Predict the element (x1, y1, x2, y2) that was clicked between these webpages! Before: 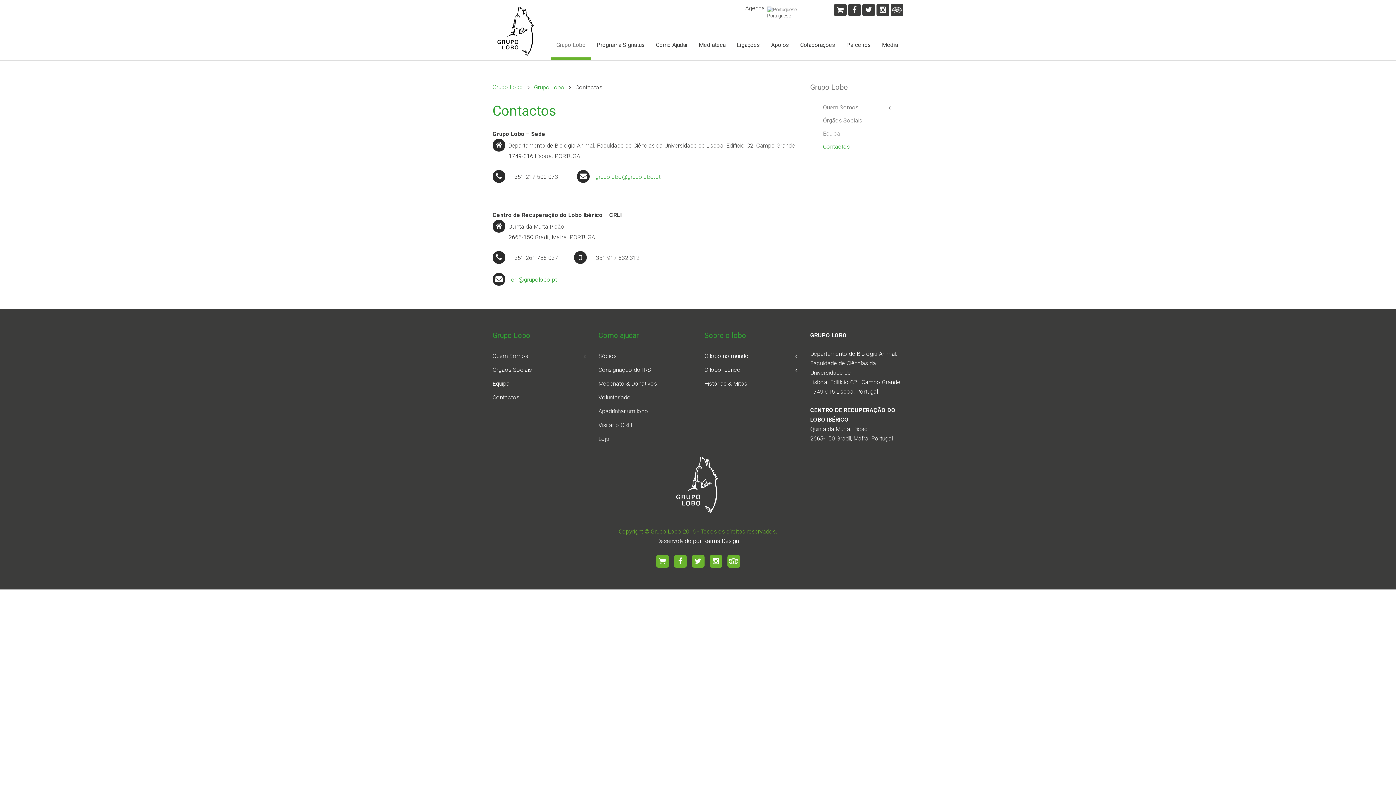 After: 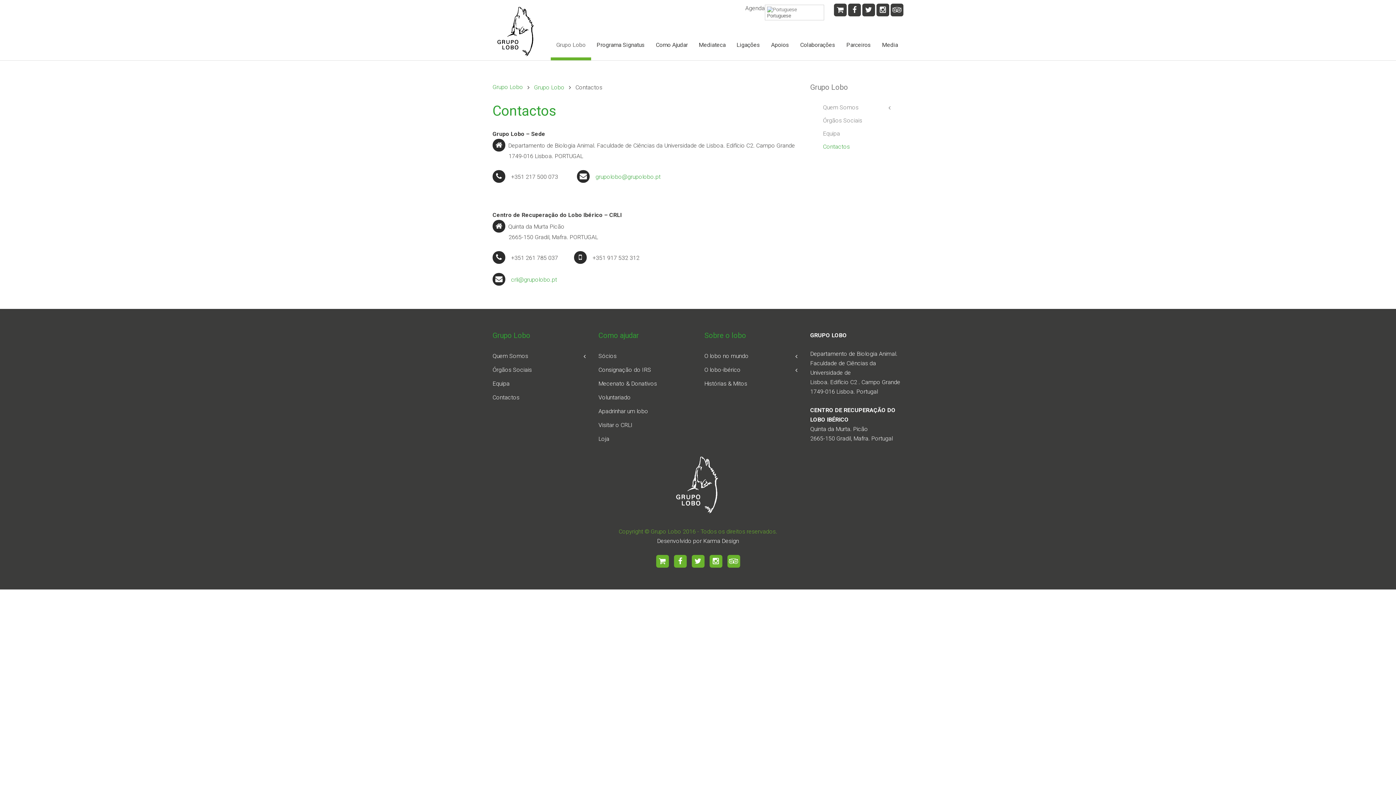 Action: label: Contactos bbox: (810, 140, 903, 153)